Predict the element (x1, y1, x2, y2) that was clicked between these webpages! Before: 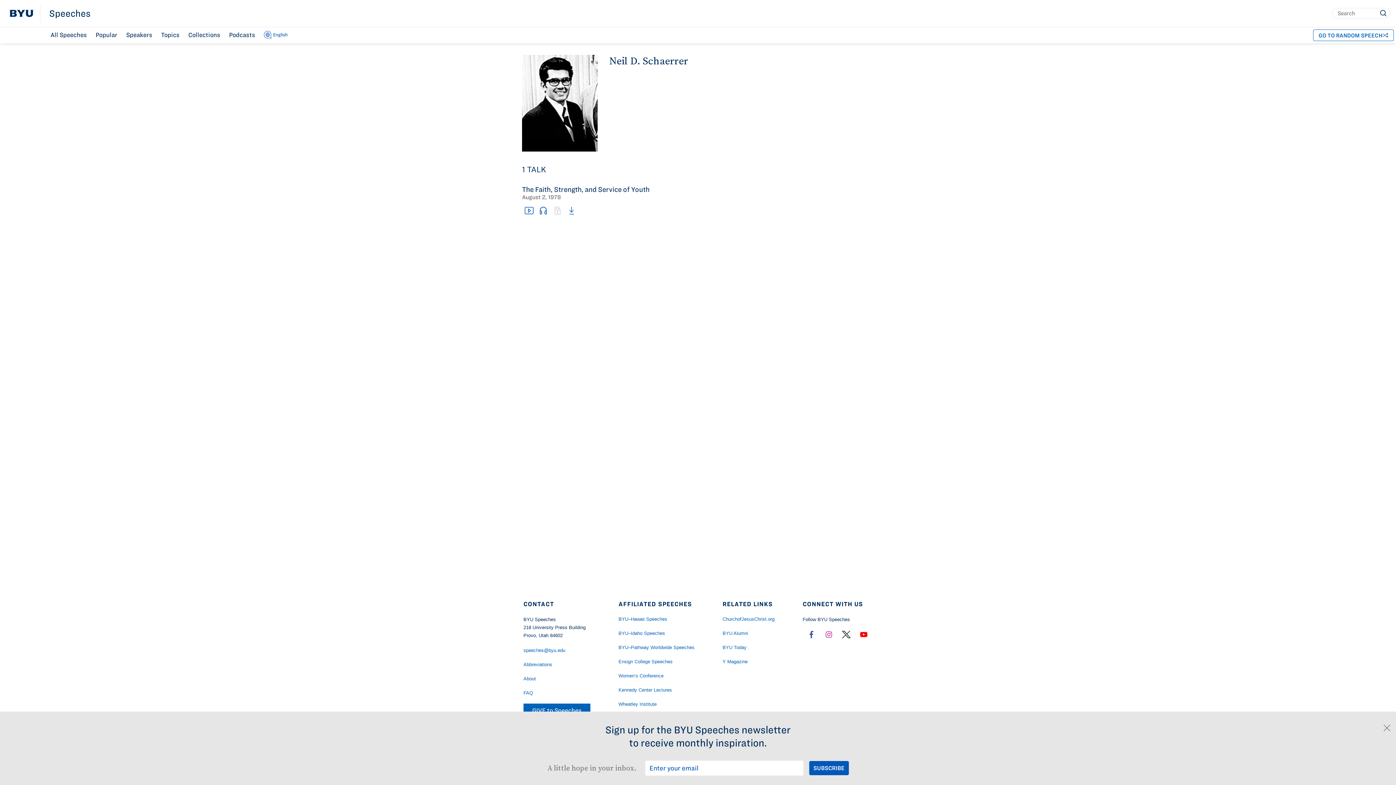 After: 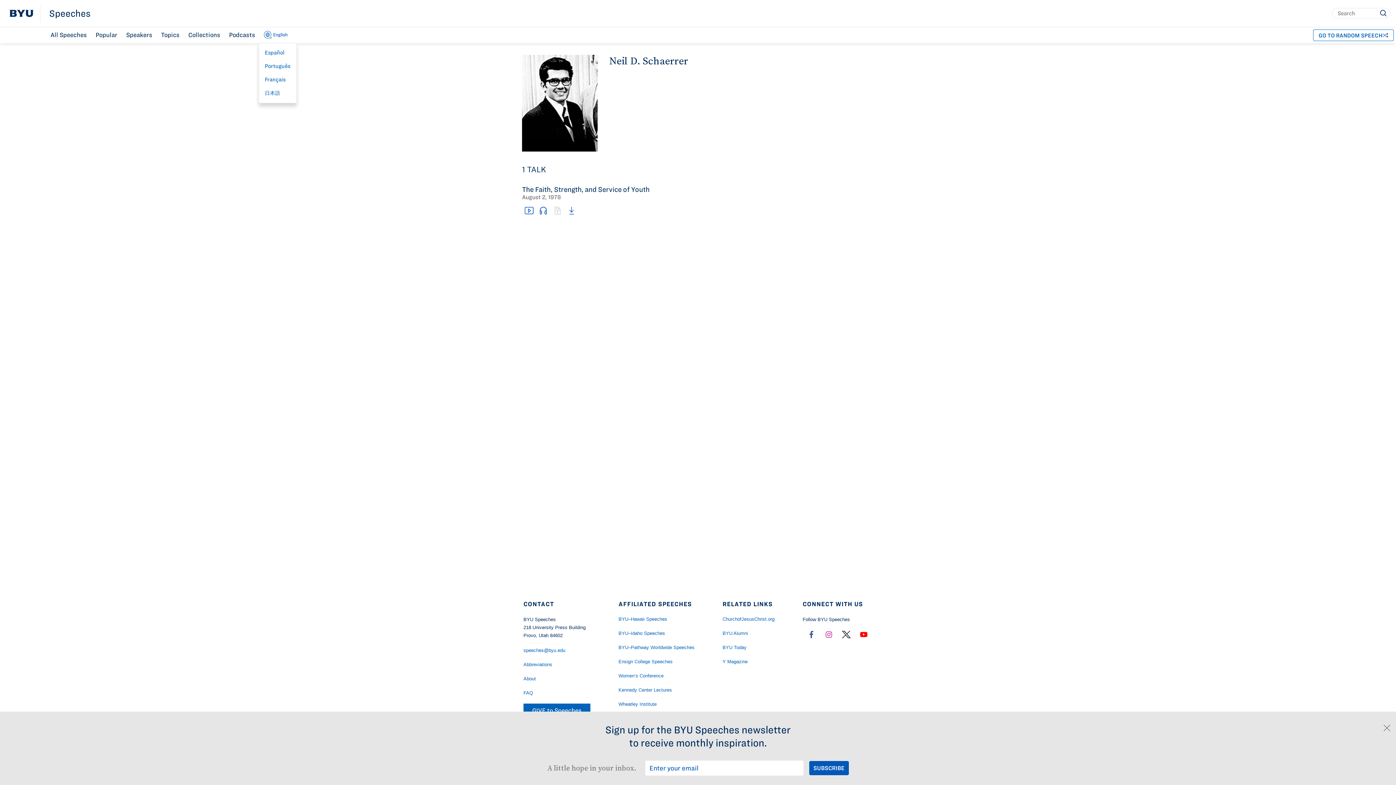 Action: bbox: (259, 27, 292, 43) label:  

English